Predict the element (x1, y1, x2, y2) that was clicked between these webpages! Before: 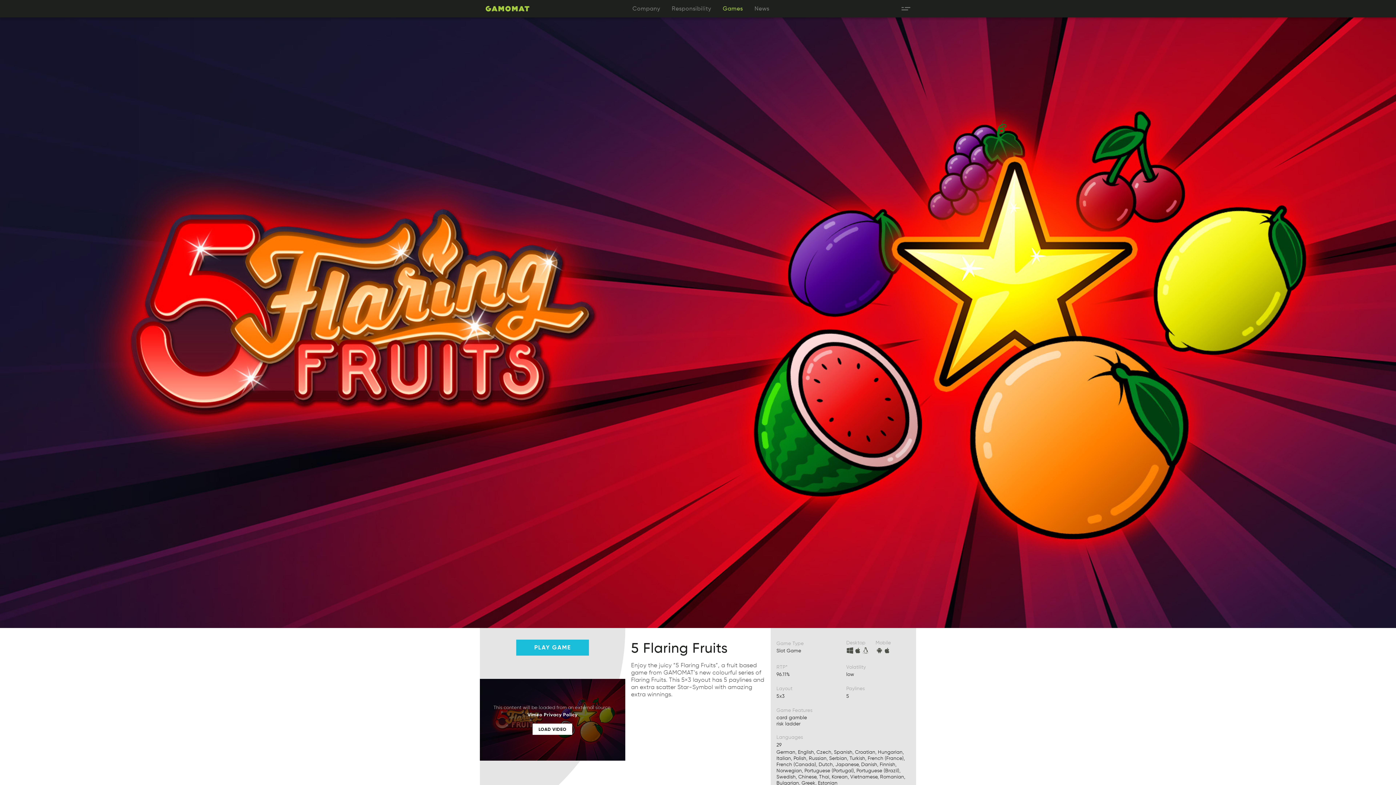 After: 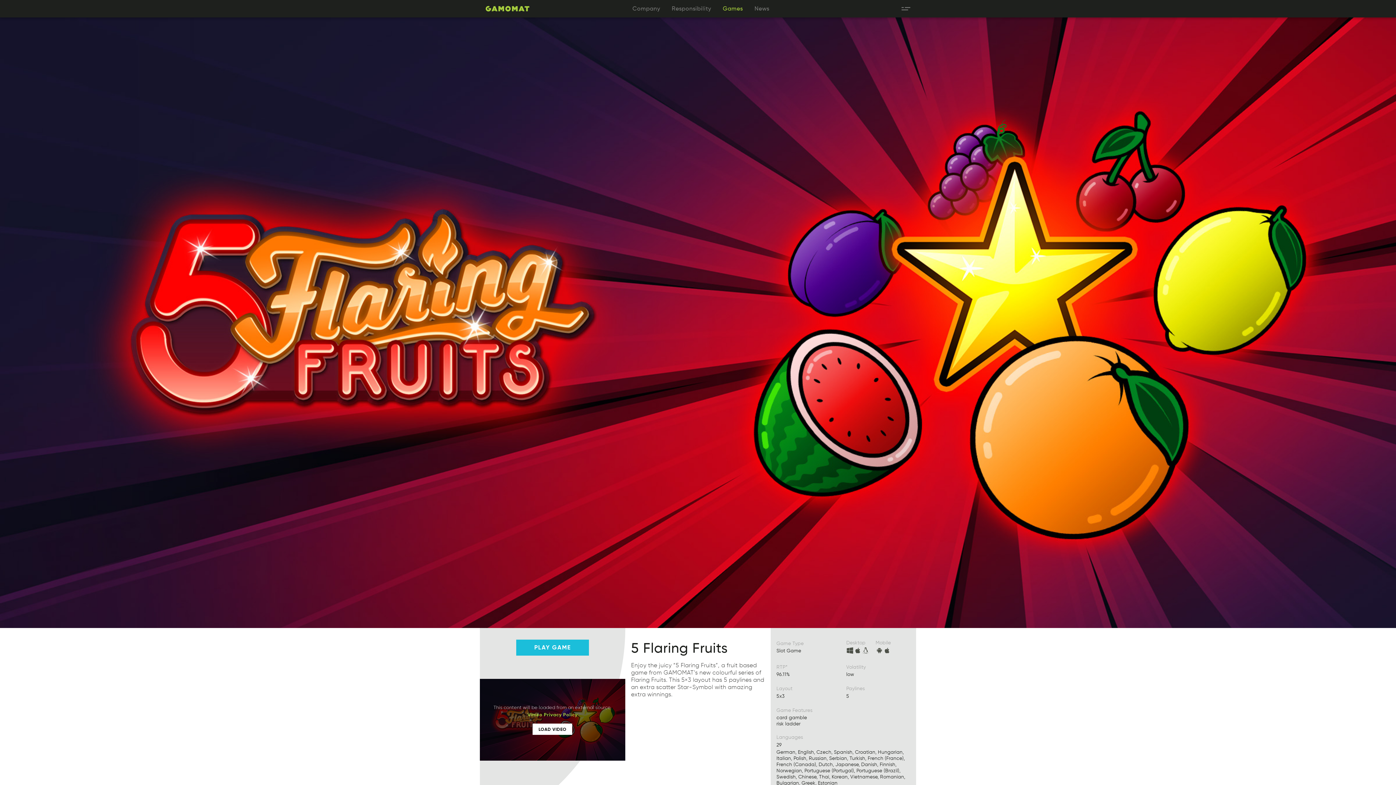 Action: bbox: (527, 712, 577, 718) label: Vimeo
eVomi
Vimeo
Privacy
vracyiP
Privacy
Policy
oPlyci
Policy